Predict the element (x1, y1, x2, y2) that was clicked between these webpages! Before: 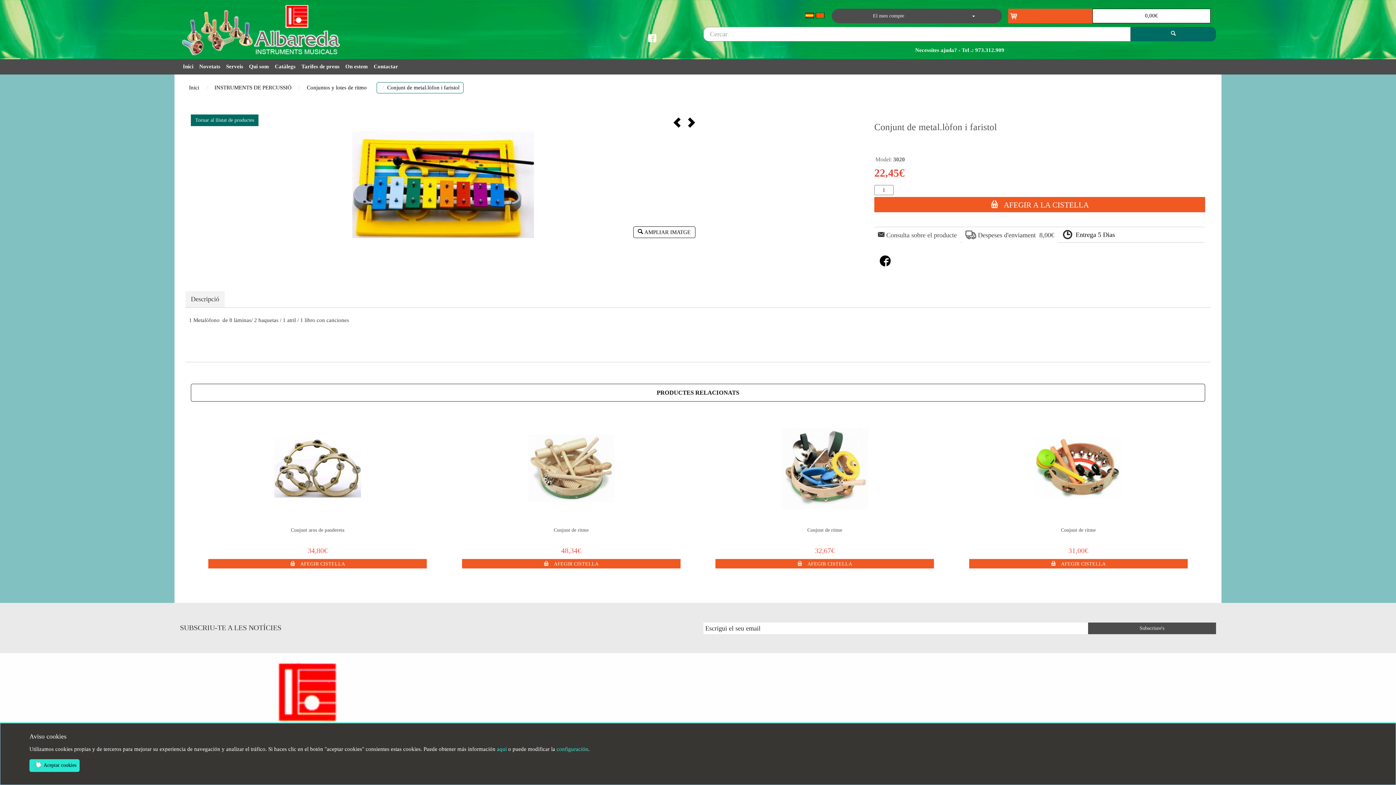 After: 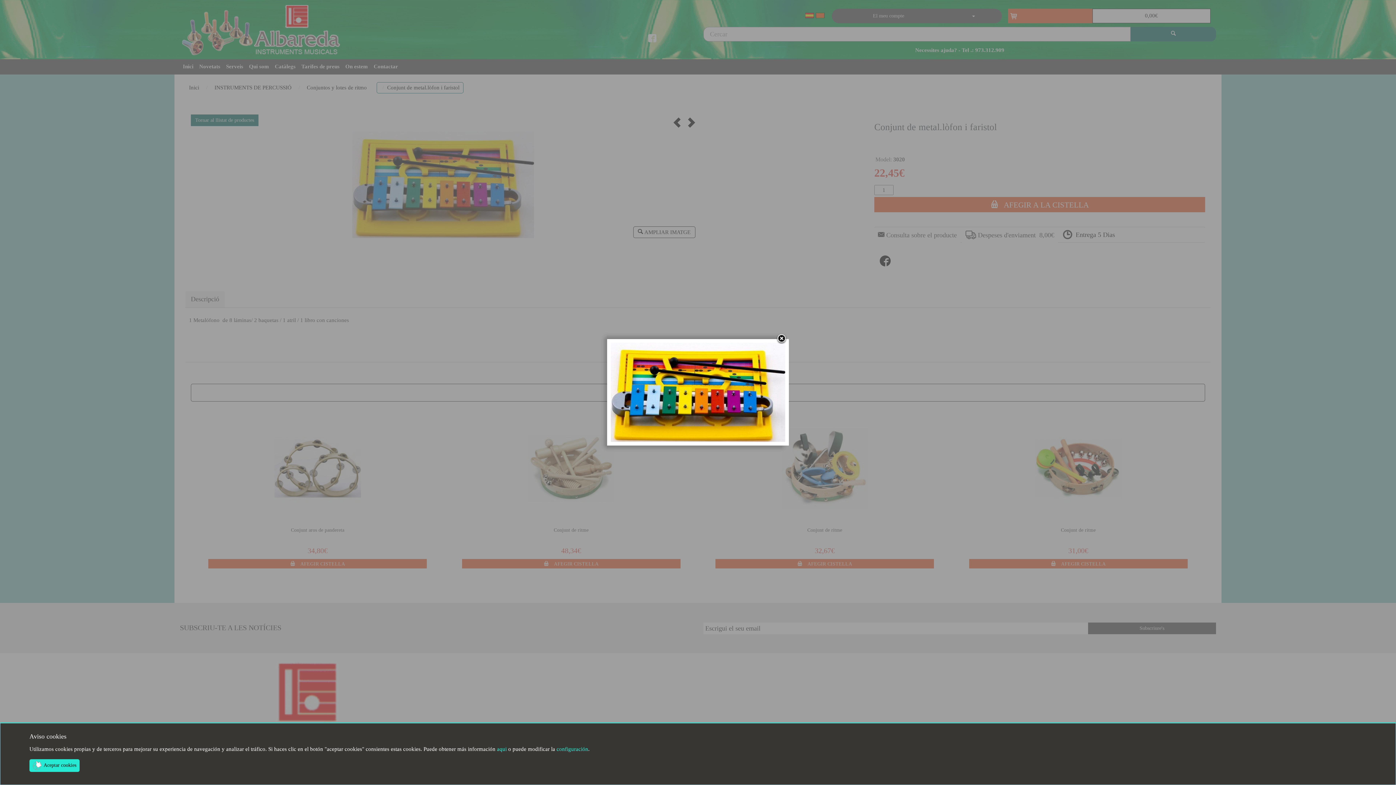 Action: bbox: (352, 131, 534, 238) label:  AMPLIAR IMATGE